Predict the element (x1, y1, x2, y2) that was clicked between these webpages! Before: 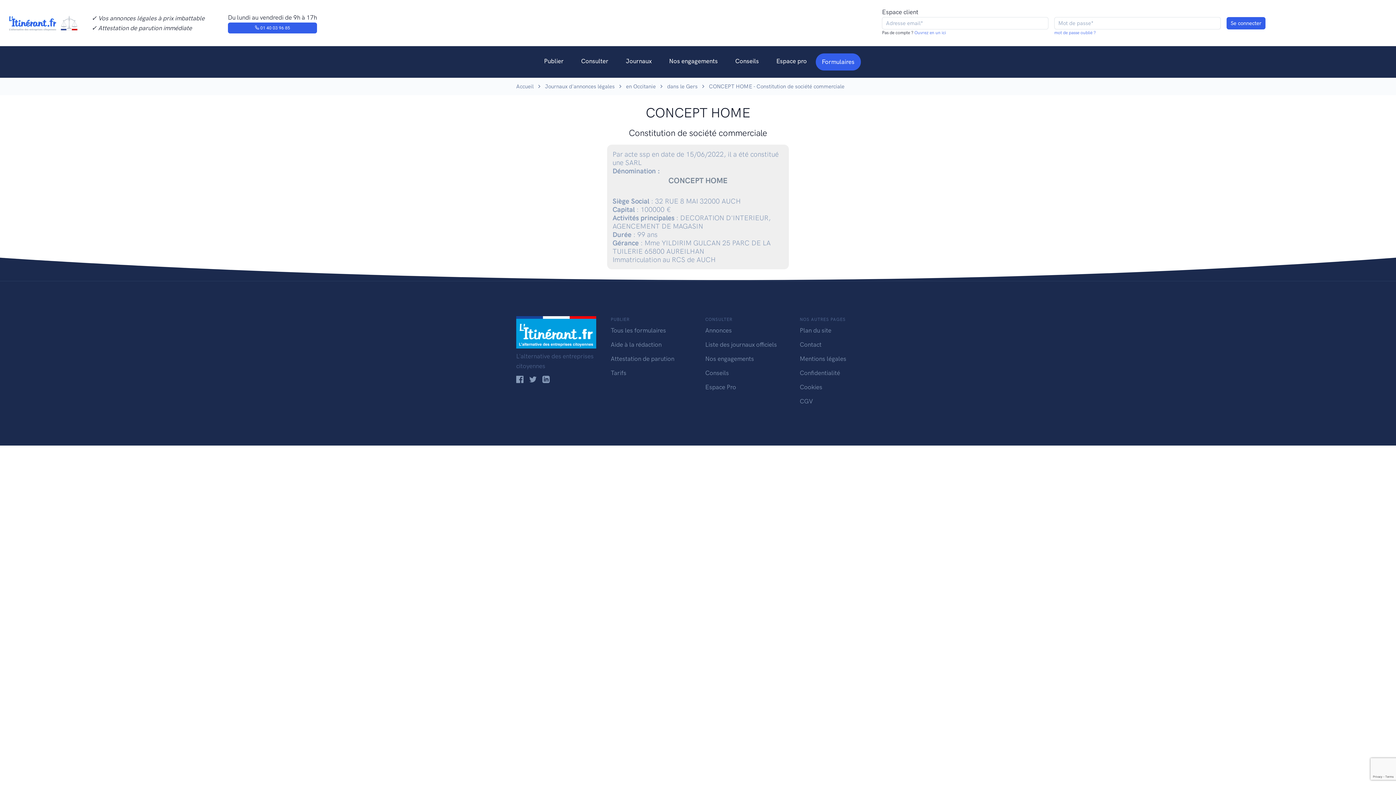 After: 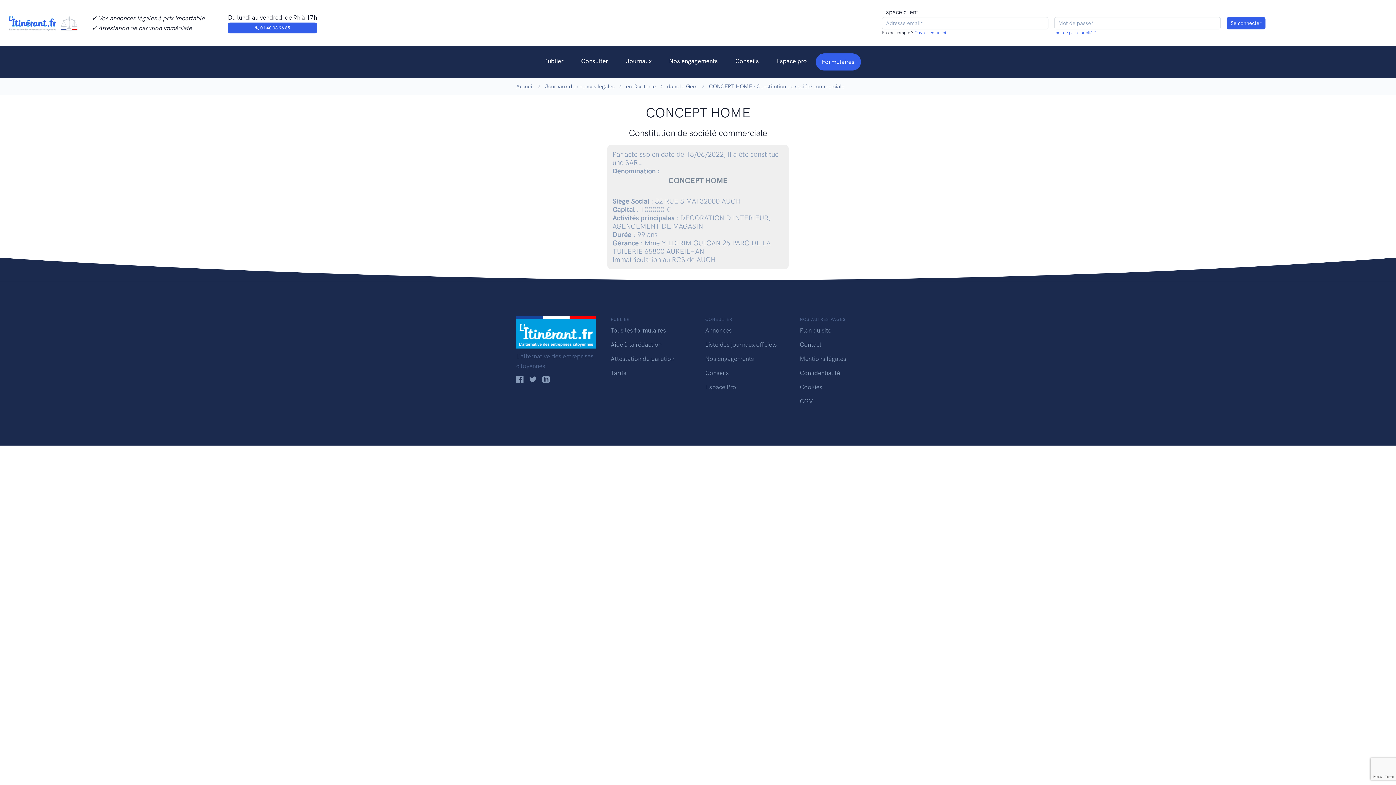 Action: bbox: (542, 375, 549, 382)